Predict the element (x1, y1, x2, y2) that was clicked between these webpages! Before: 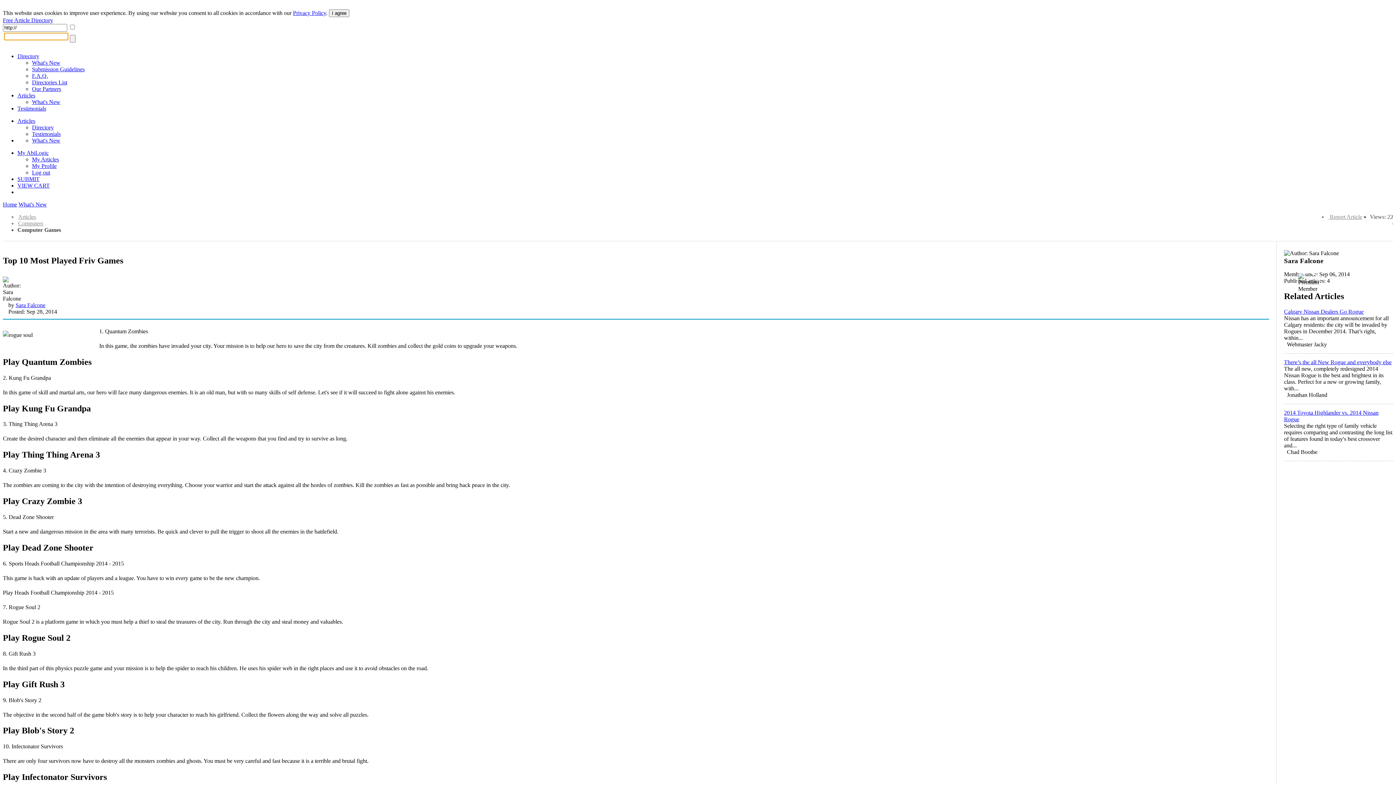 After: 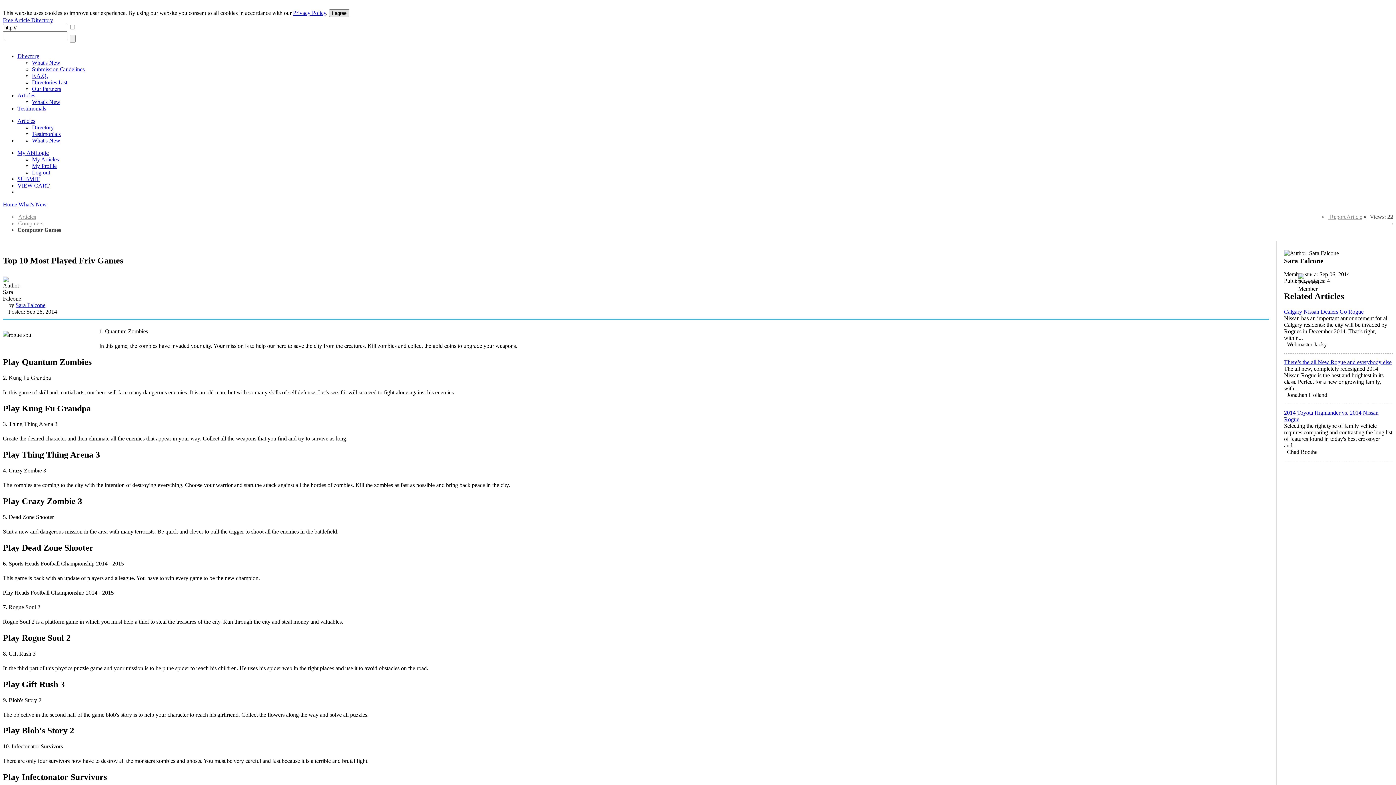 Action: bbox: (329, 9, 349, 17) label: I agree